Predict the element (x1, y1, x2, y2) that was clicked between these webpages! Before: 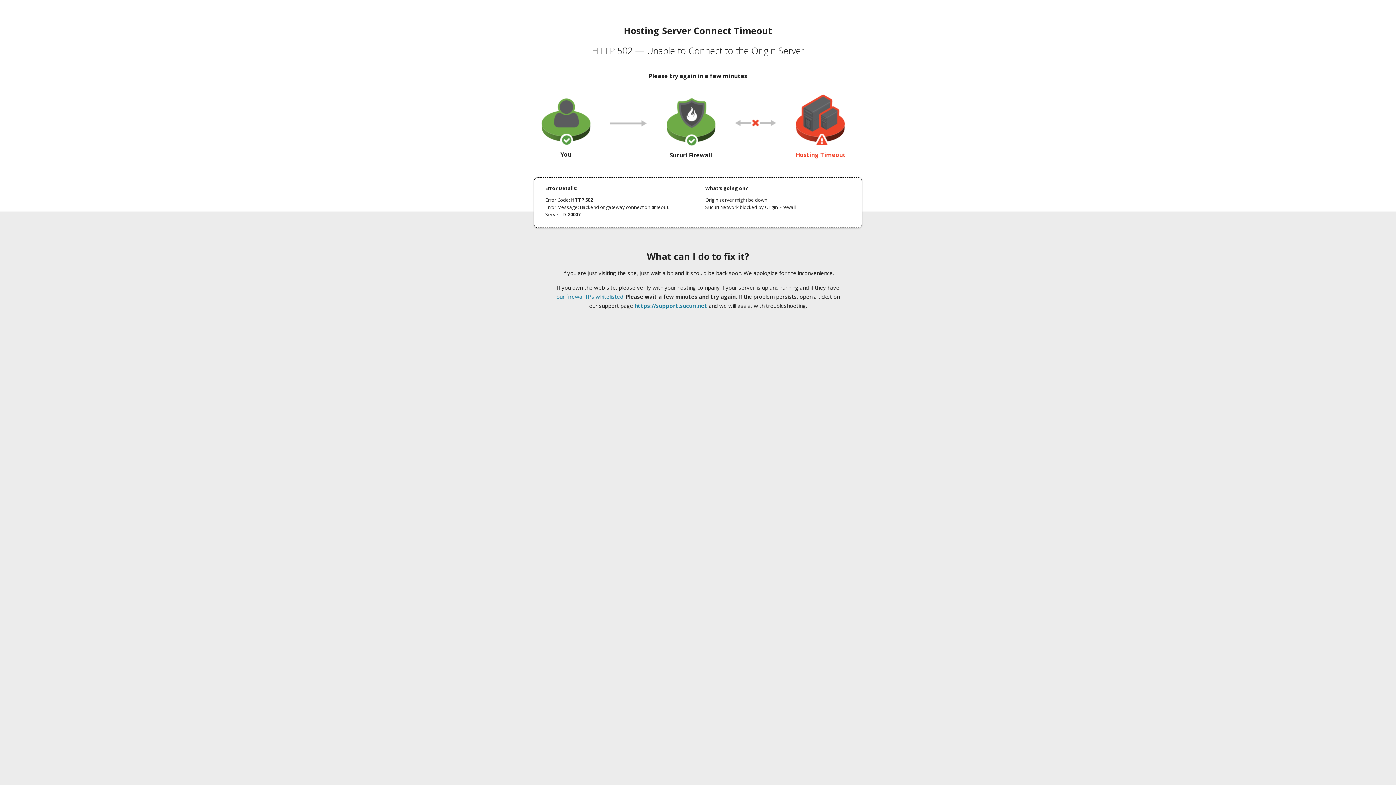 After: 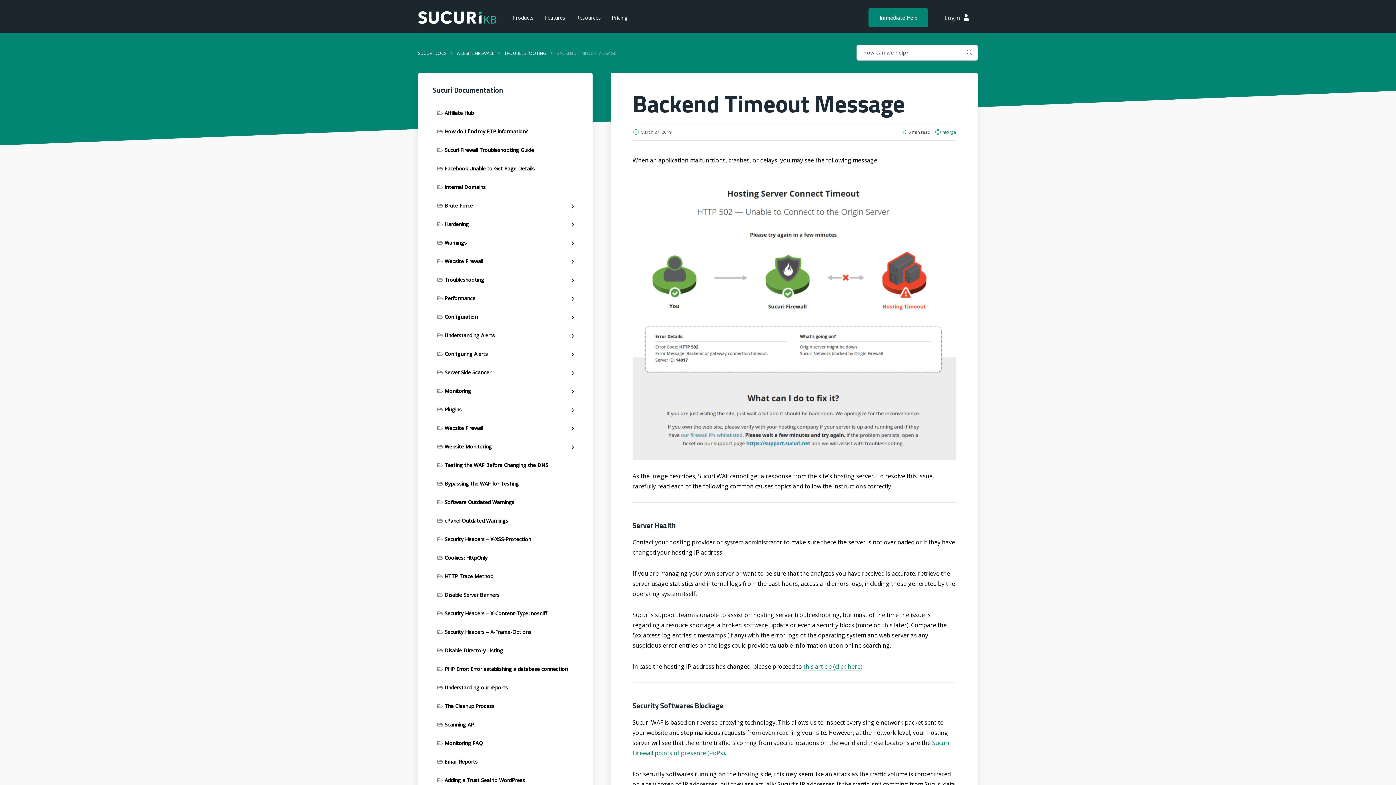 Action: label: our firewall IPs whitelisted bbox: (556, 293, 623, 300)